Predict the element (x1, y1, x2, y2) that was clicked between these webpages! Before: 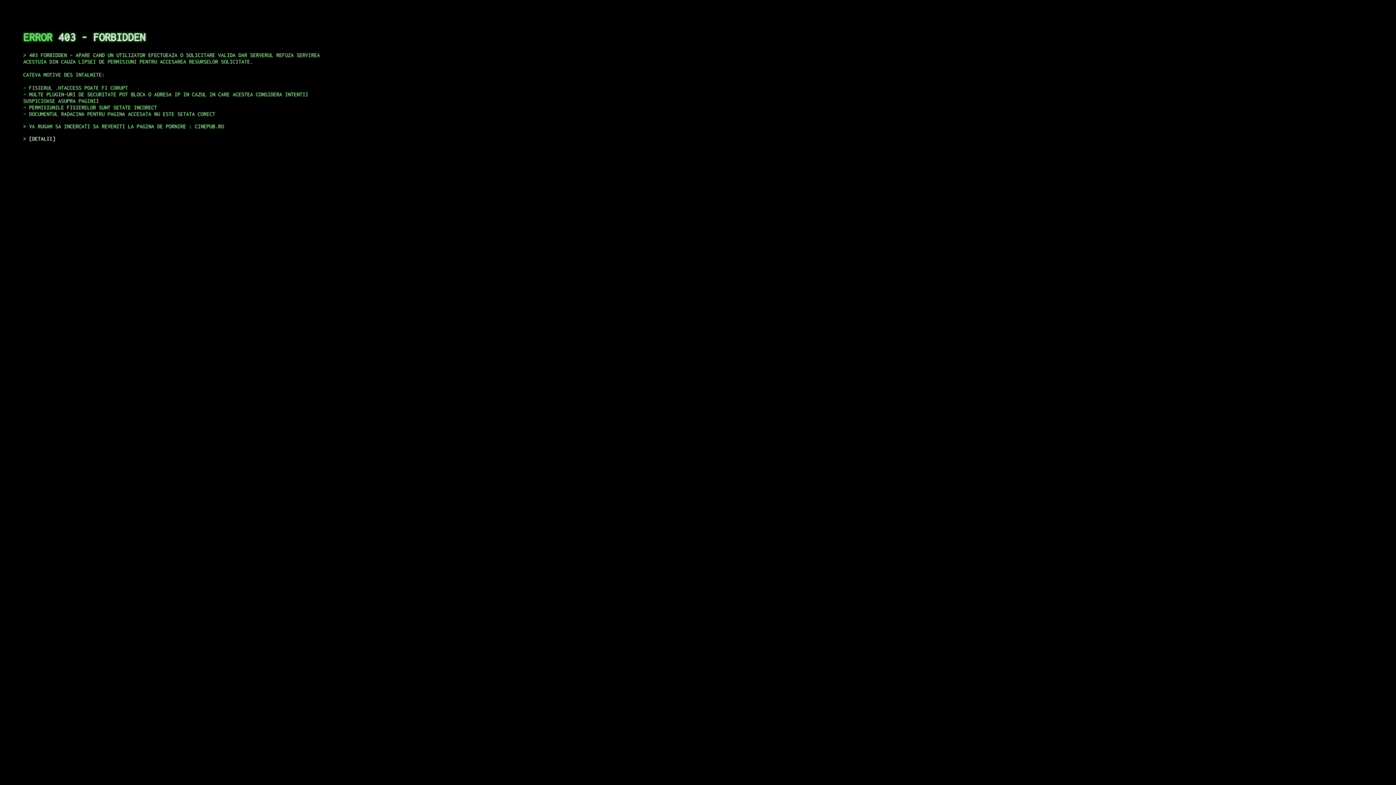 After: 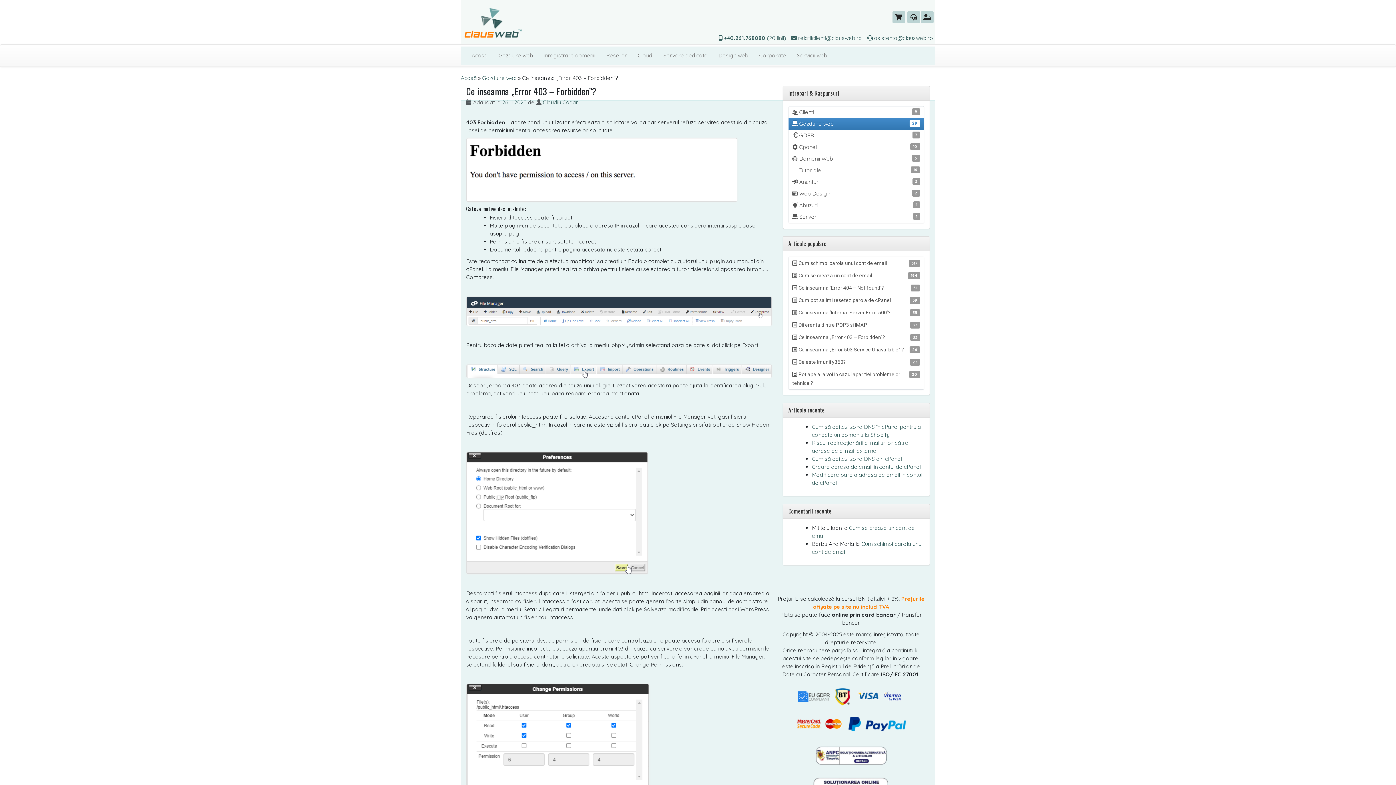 Action: label: DETALII bbox: (29, 135, 55, 141)